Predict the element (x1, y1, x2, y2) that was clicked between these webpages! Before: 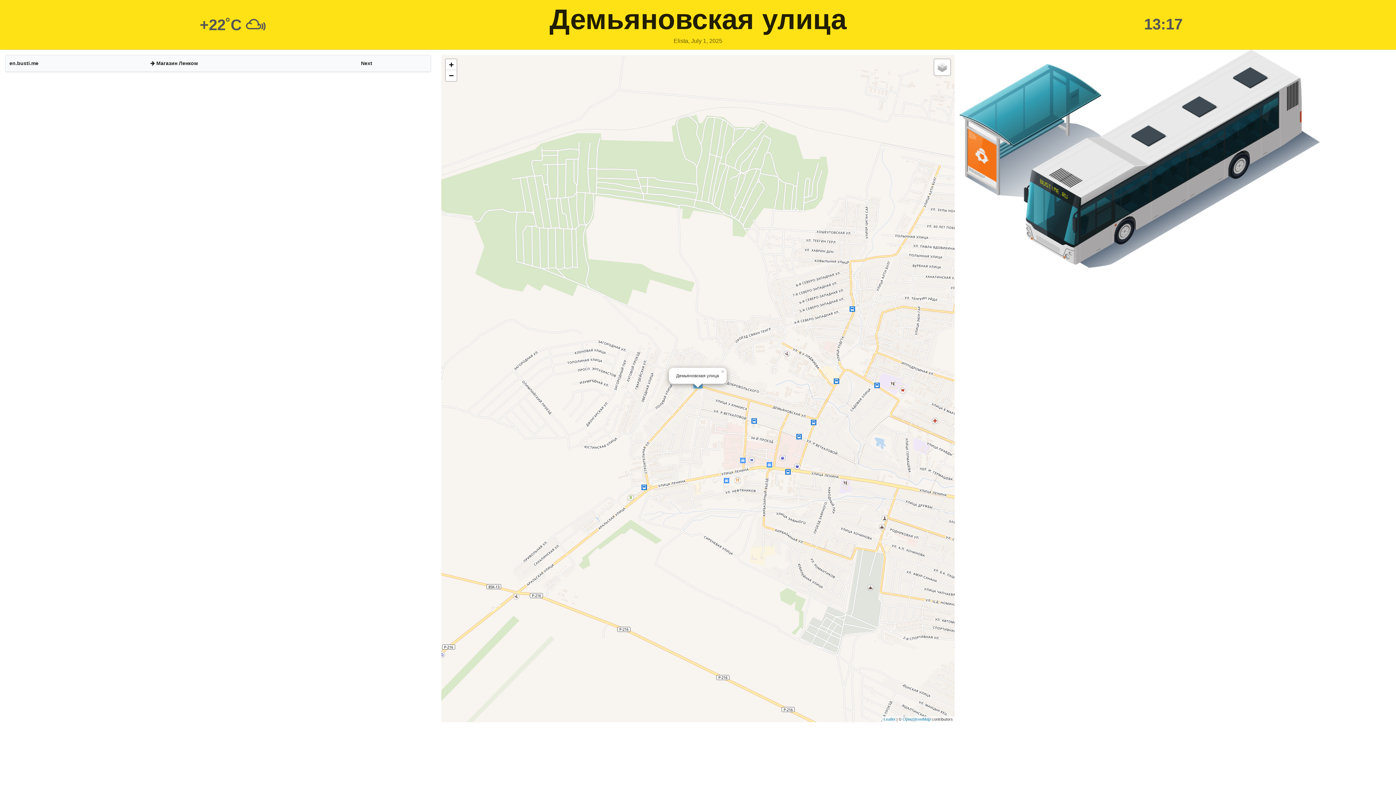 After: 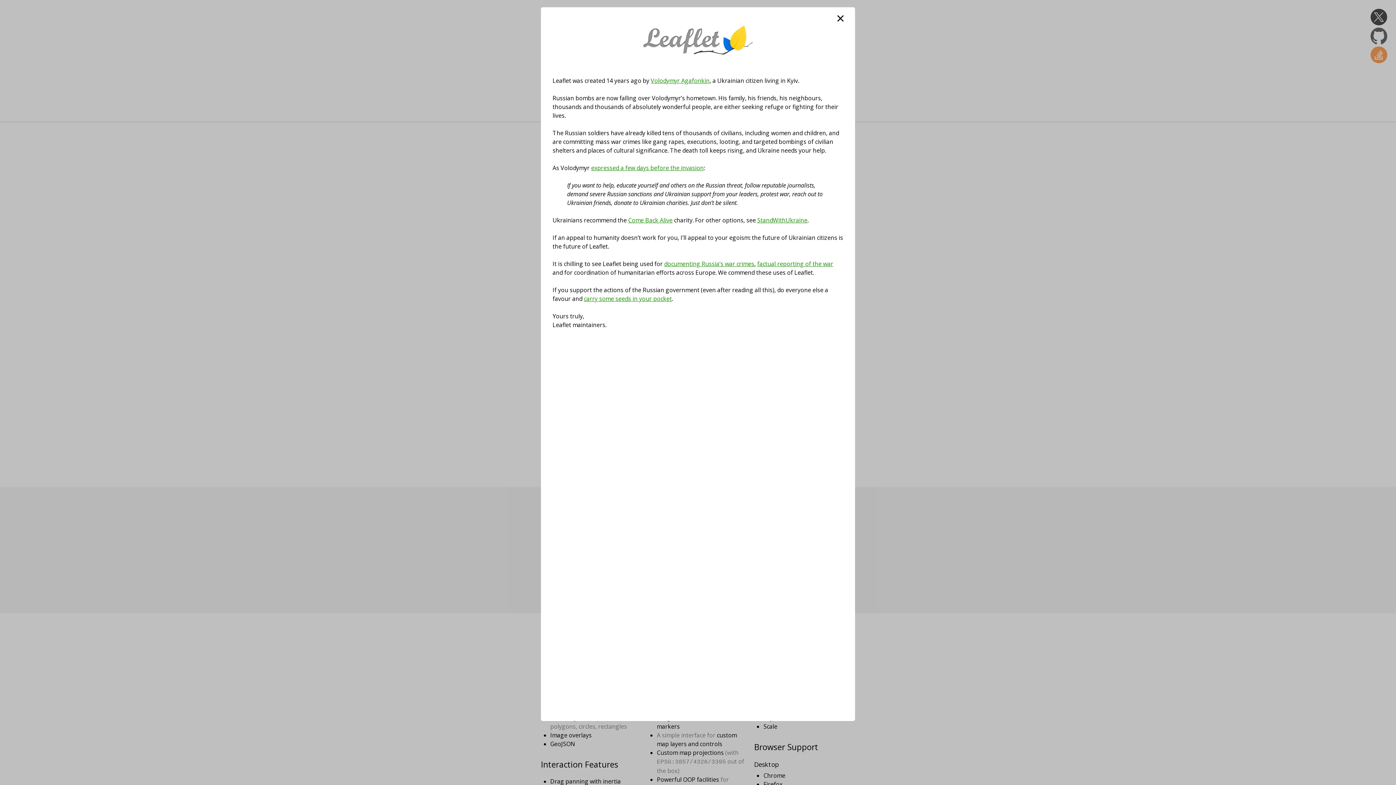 Action: label: Leaflet bbox: (884, 717, 895, 721)